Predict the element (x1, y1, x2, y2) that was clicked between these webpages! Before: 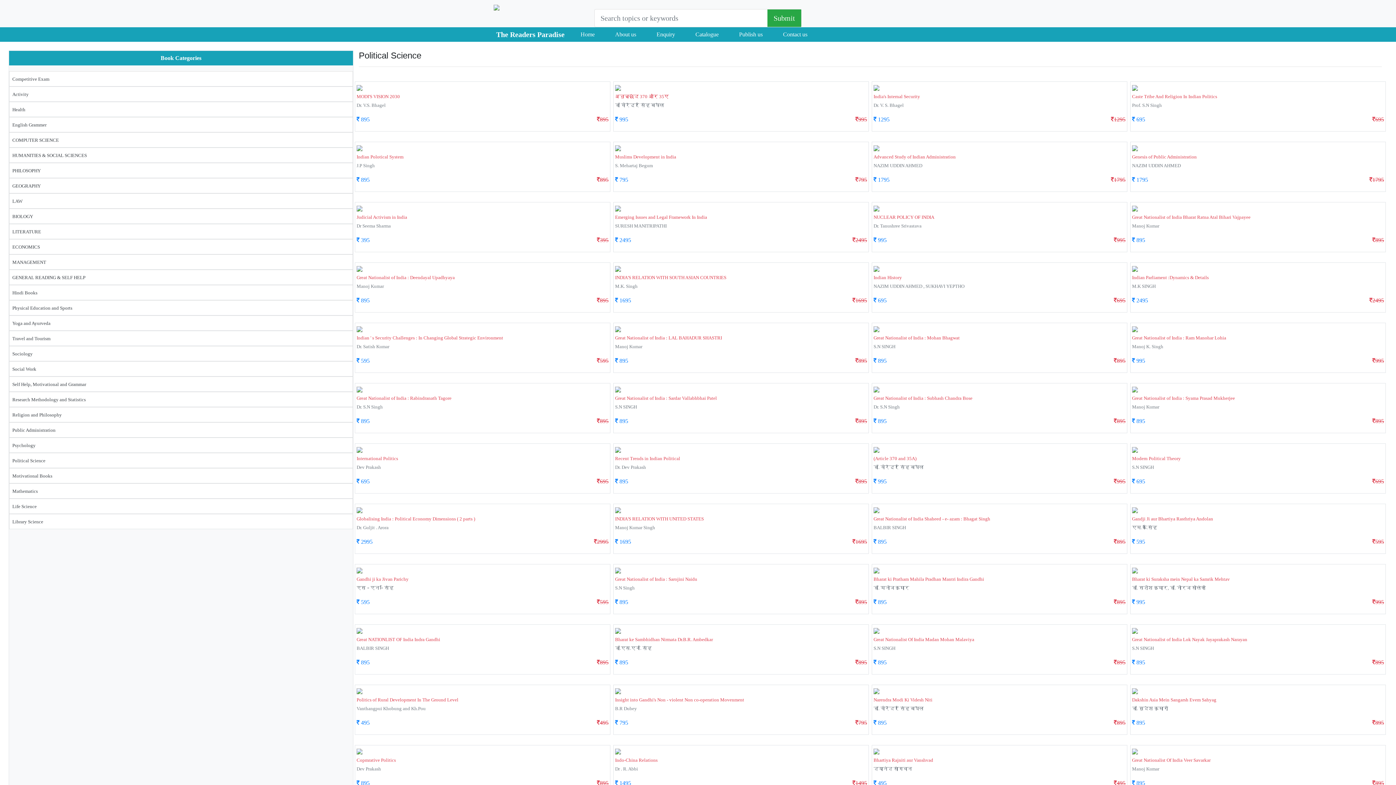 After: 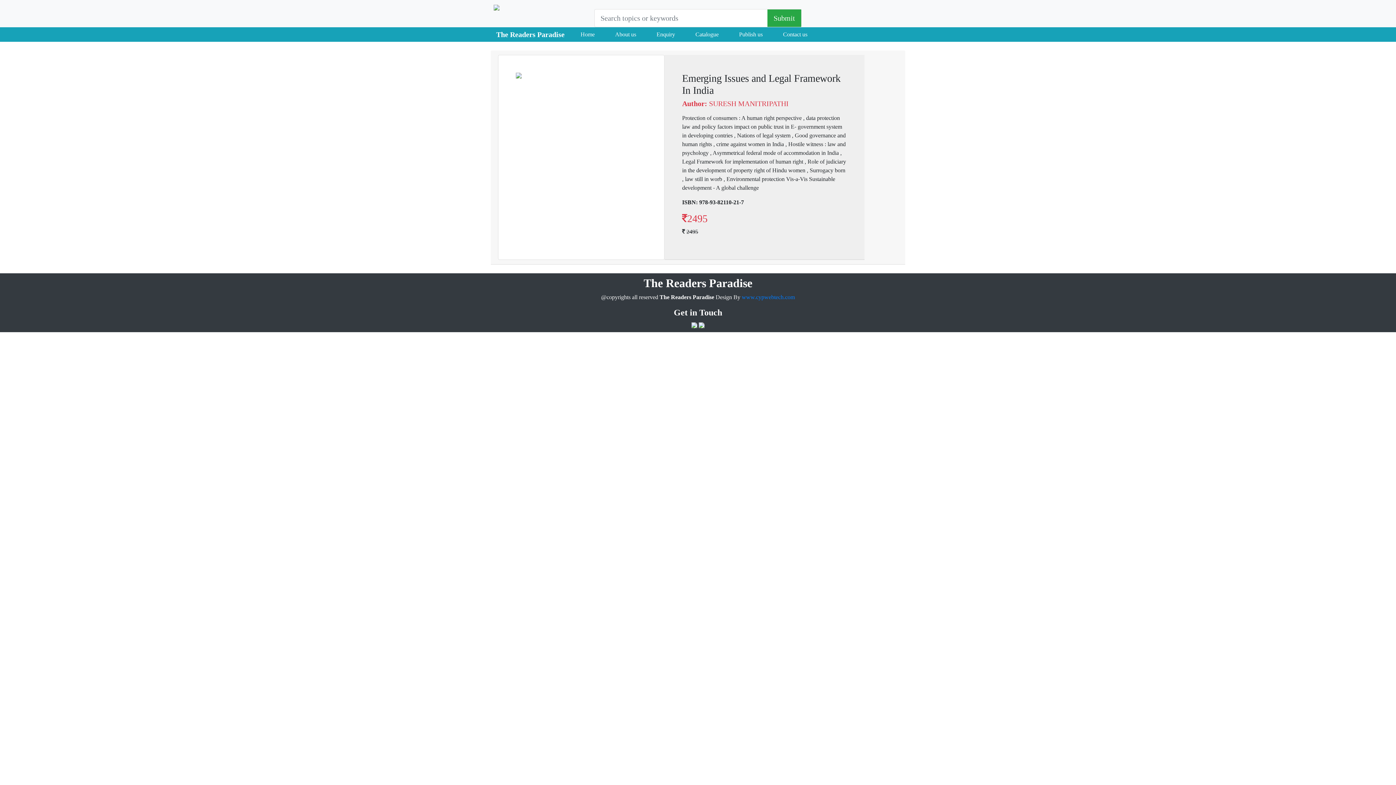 Action: label: Emerging Issues and Legal Framework In India
SURESH MANITRIPATHI

 2495
2495 bbox: (615, 205, 867, 244)